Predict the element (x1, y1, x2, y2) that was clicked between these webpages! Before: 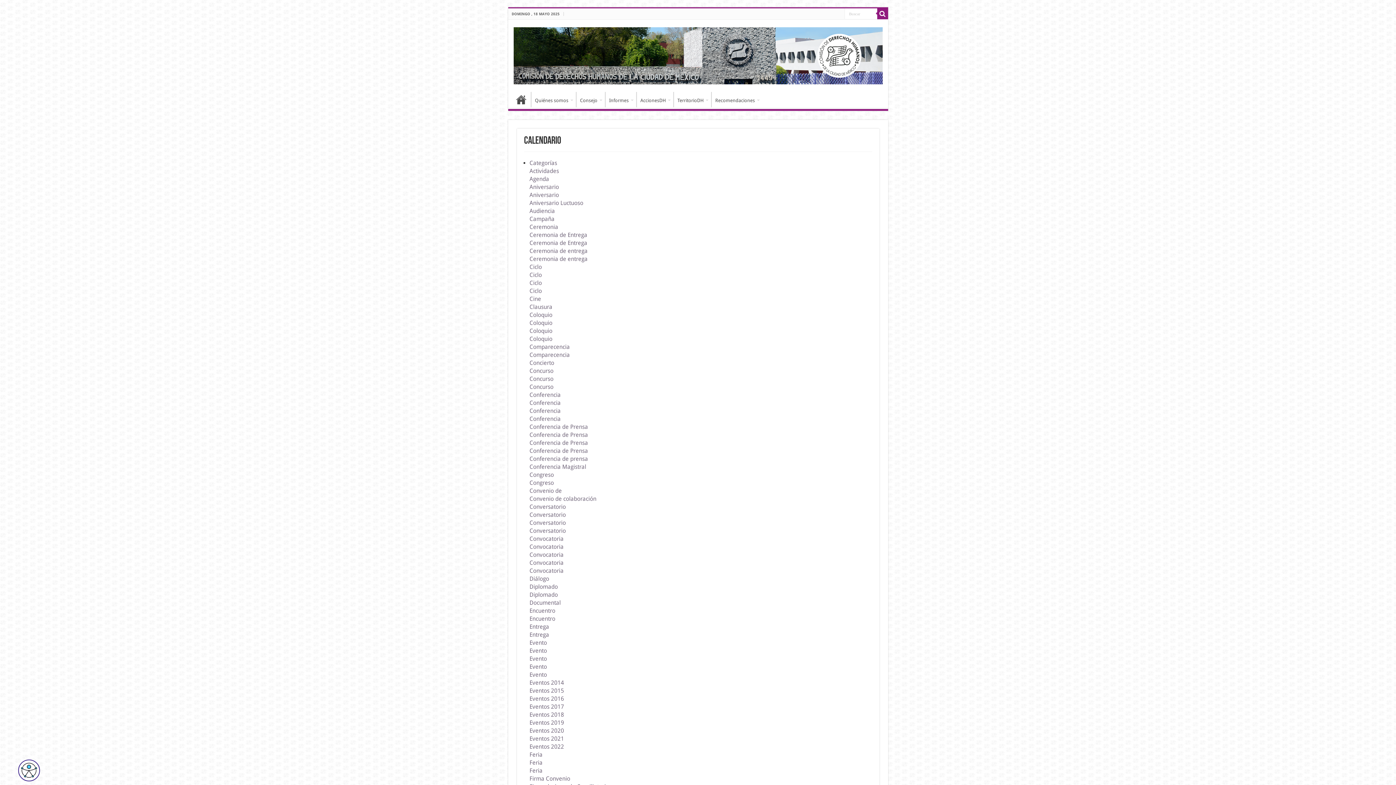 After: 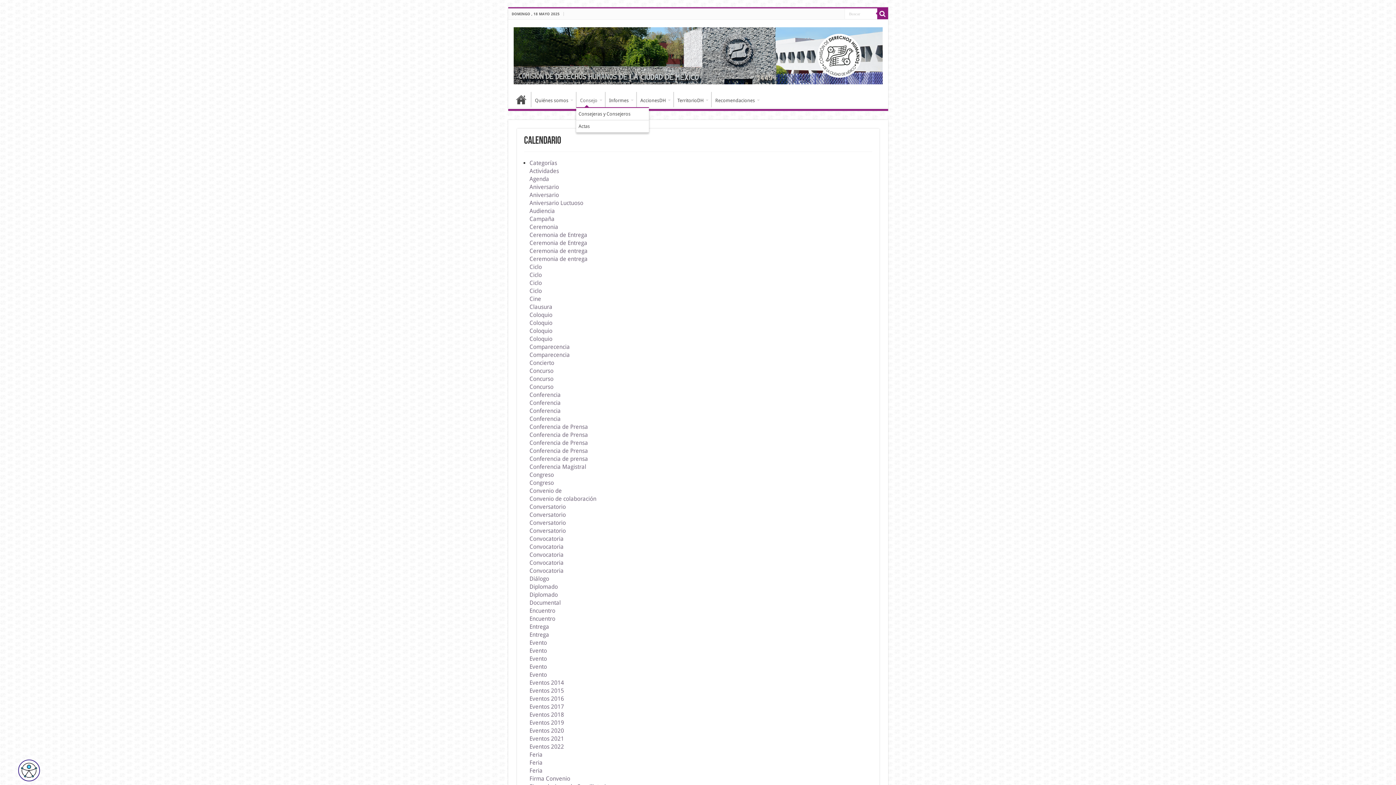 Action: bbox: (576, 92, 604, 107) label: Consejo